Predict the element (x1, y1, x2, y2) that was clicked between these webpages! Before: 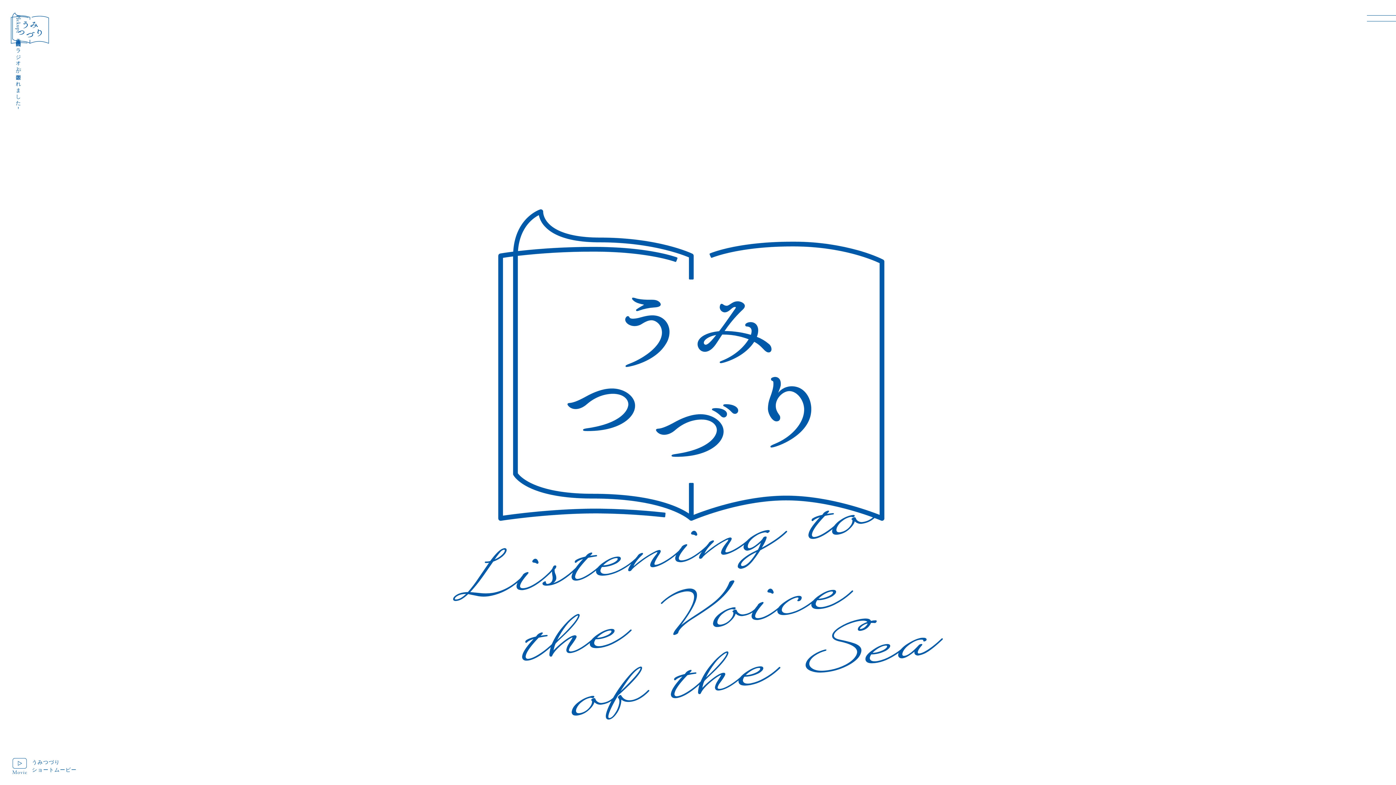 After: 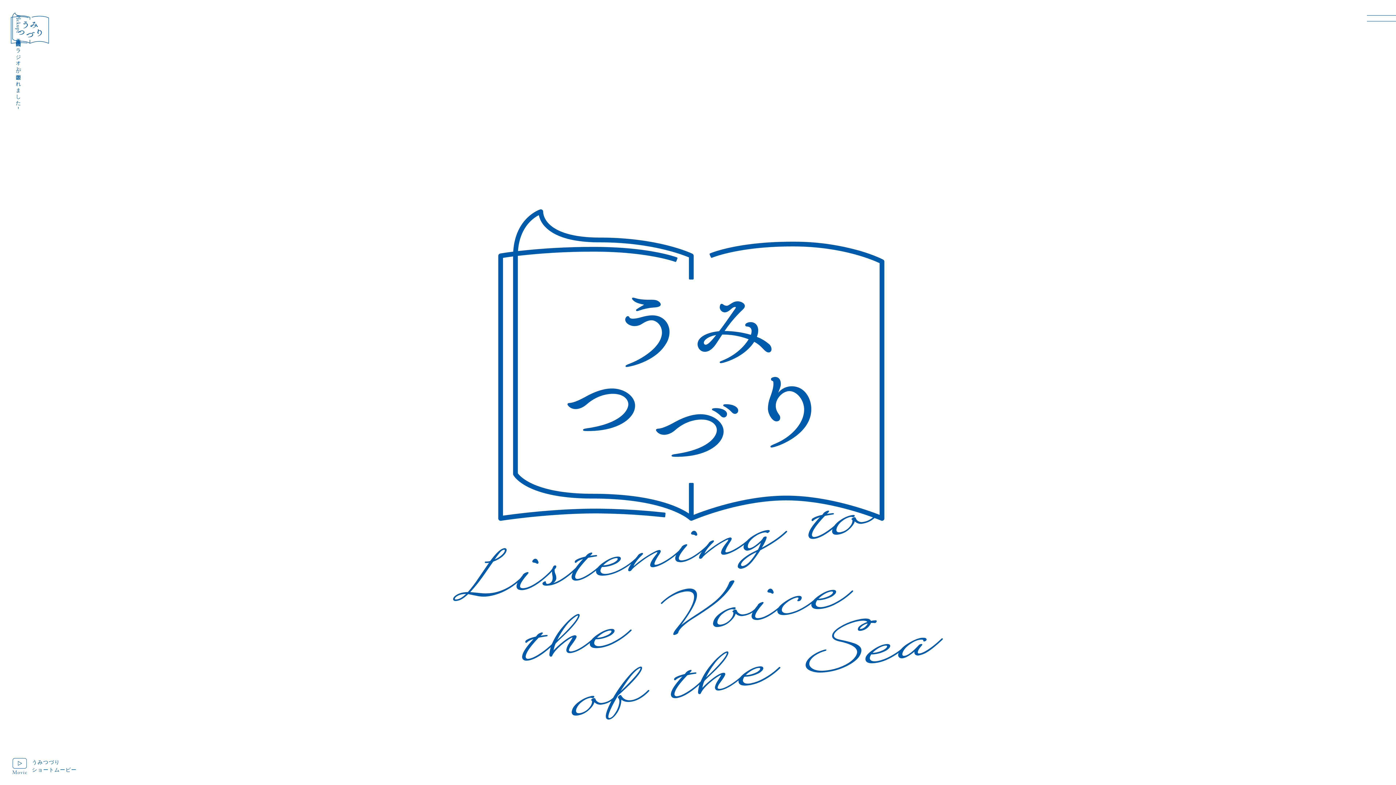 Action: bbox: (14, 14, 21, 108) label: ［Pickup］音声作品『波間のラジオ』が公開されました！